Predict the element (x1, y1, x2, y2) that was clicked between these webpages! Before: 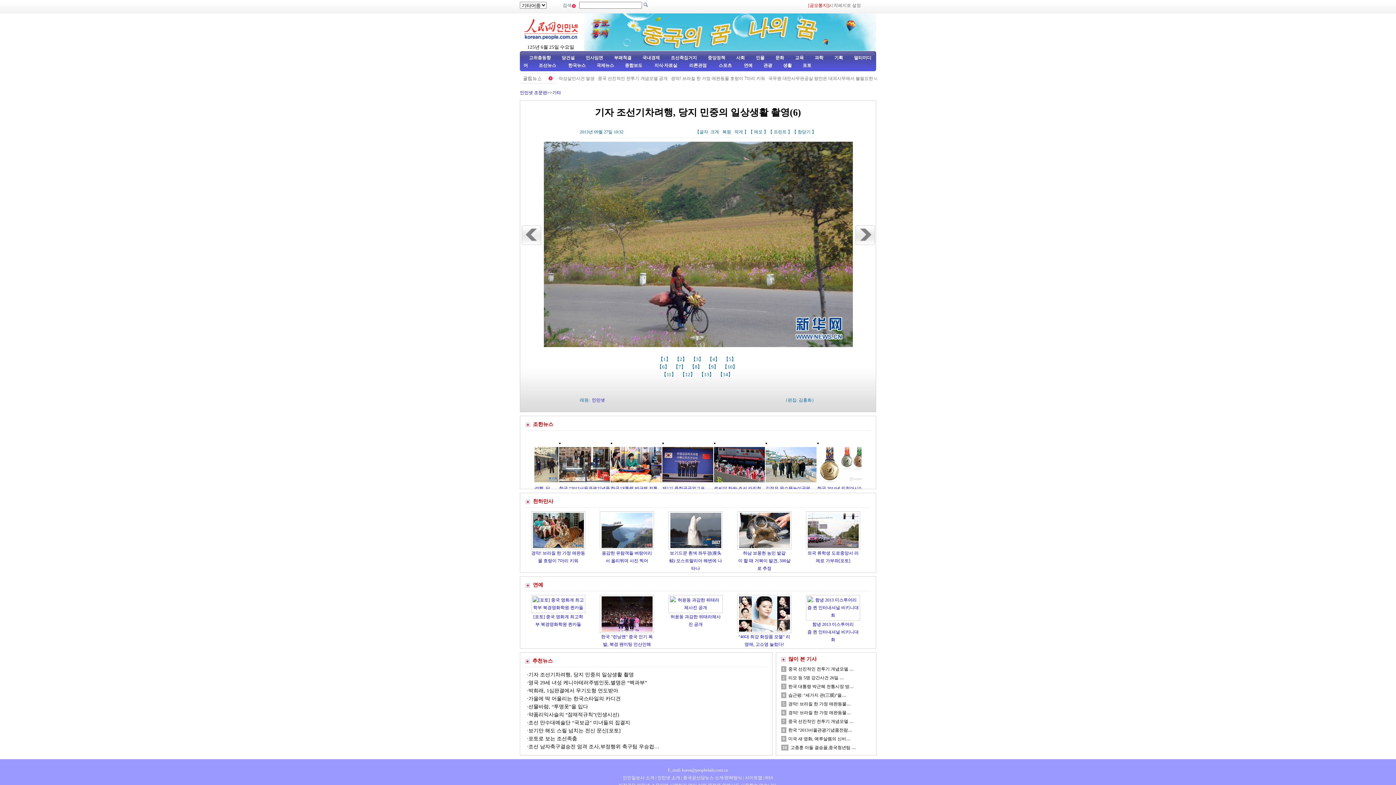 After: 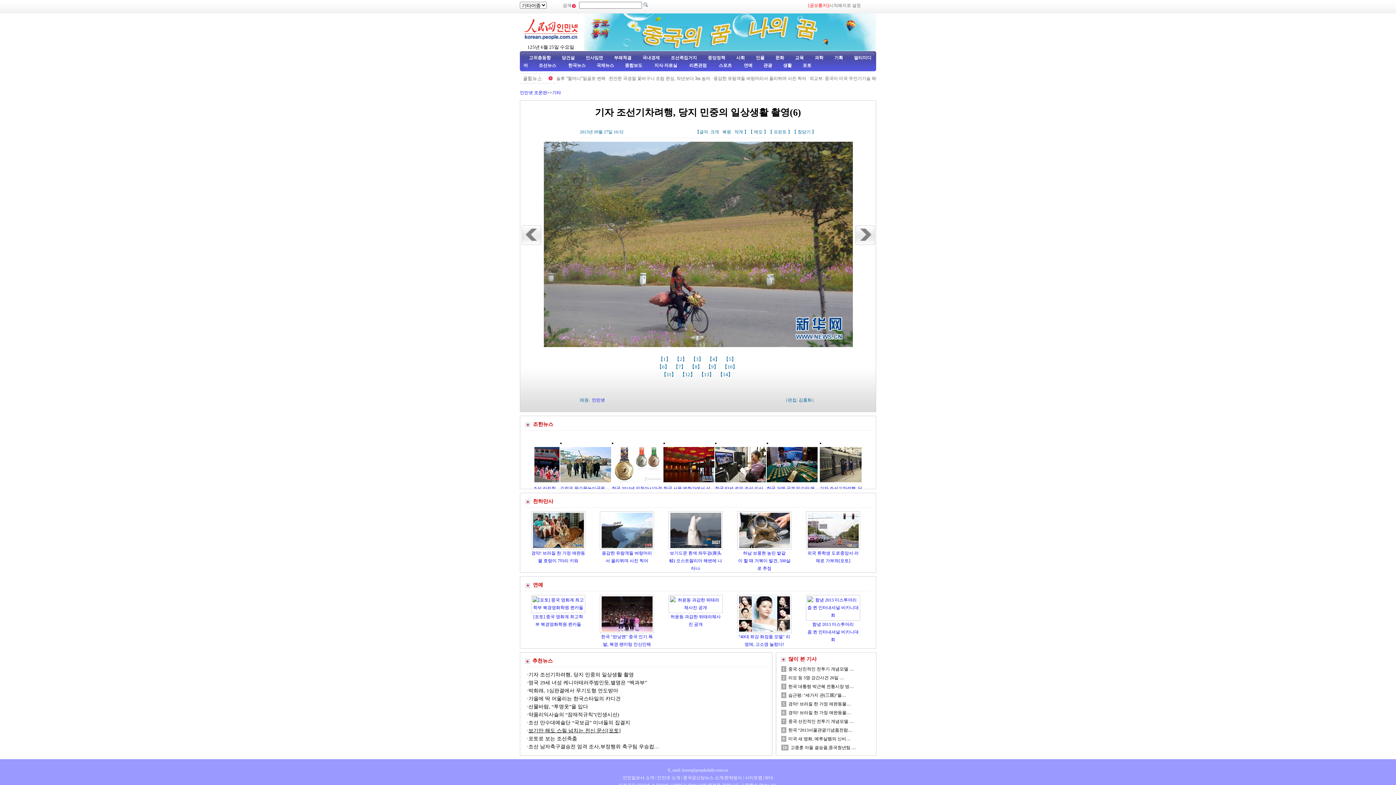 Action: bbox: (528, 728, 620, 733) label: 보기만 해도 스릴 넘치는 전신 문신[포토]